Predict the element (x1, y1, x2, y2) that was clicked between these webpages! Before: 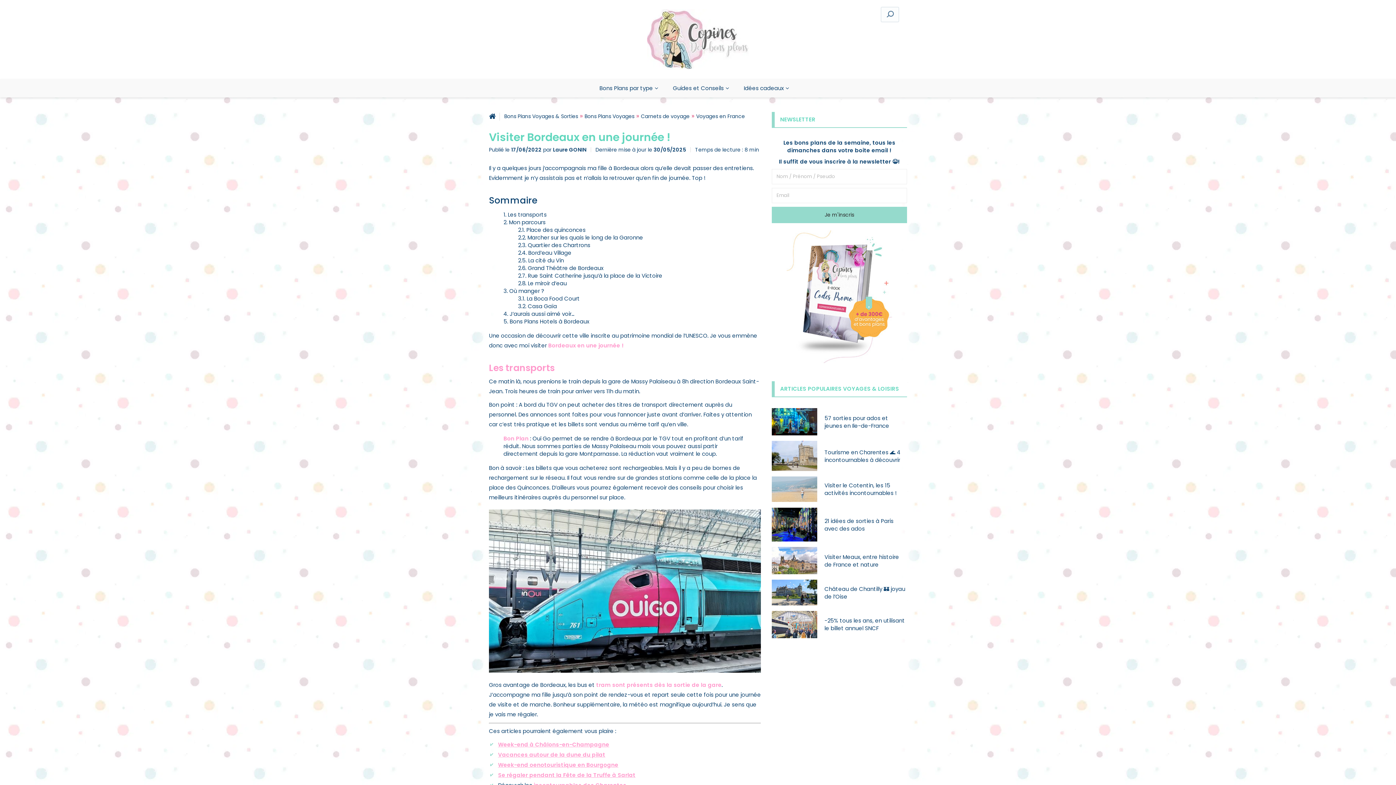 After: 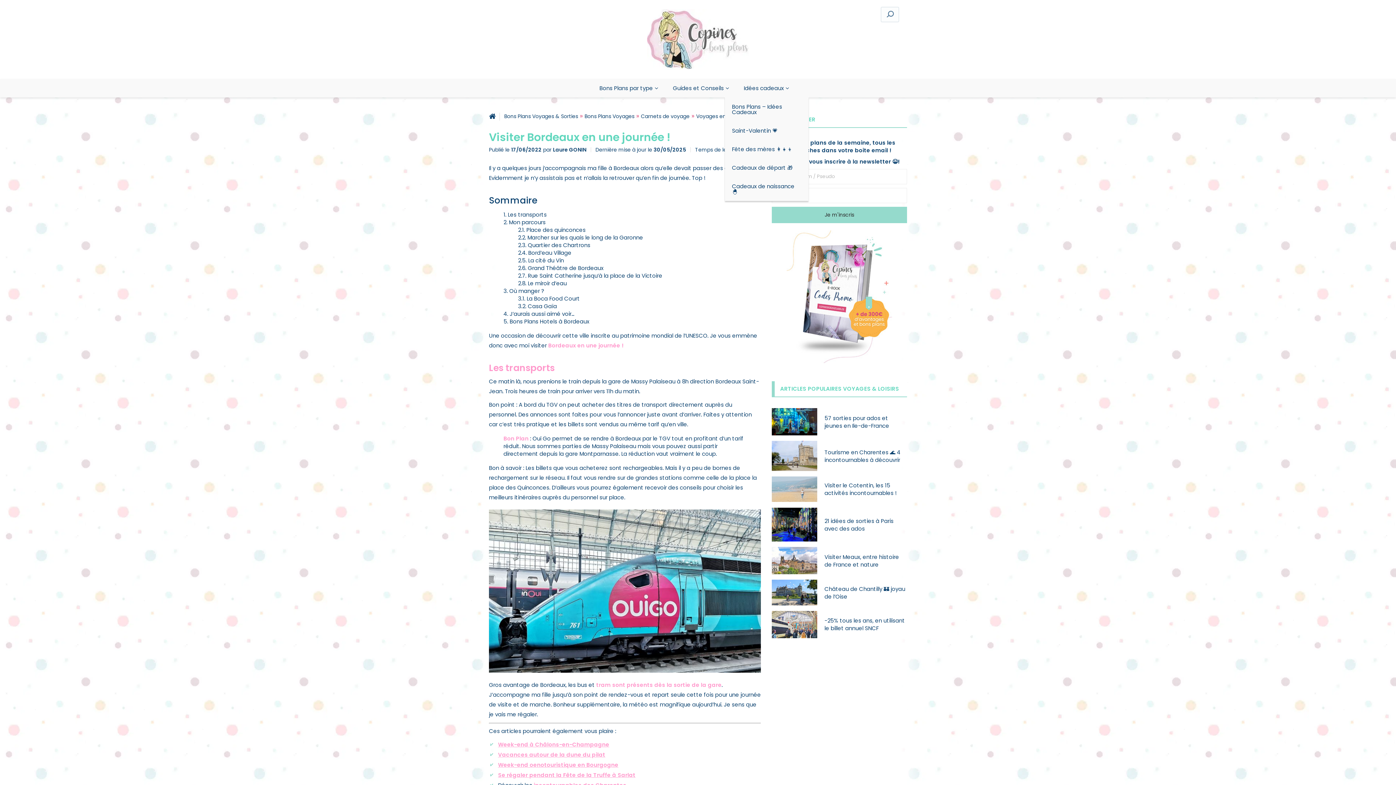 Action: bbox: (736, 78, 796, 97) label: Idées cadeaux